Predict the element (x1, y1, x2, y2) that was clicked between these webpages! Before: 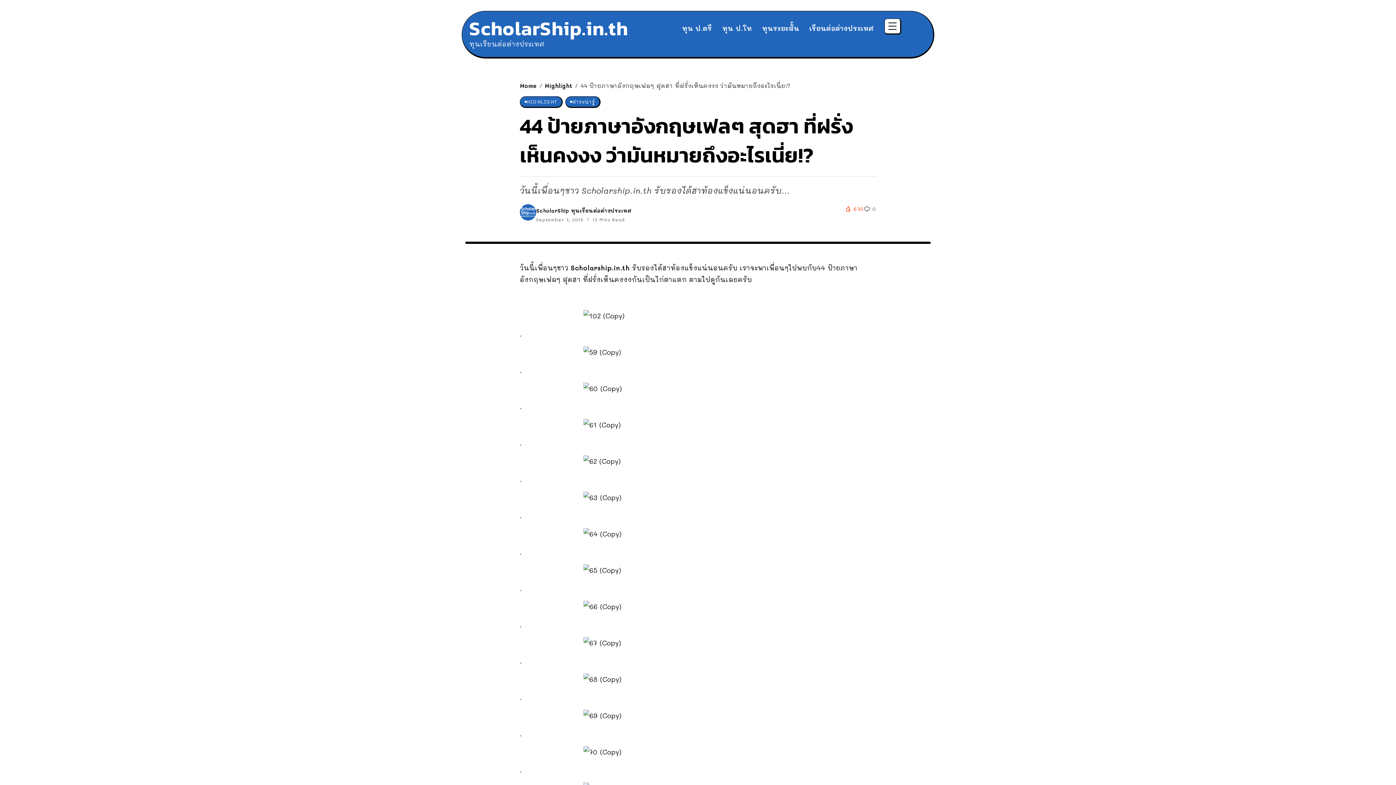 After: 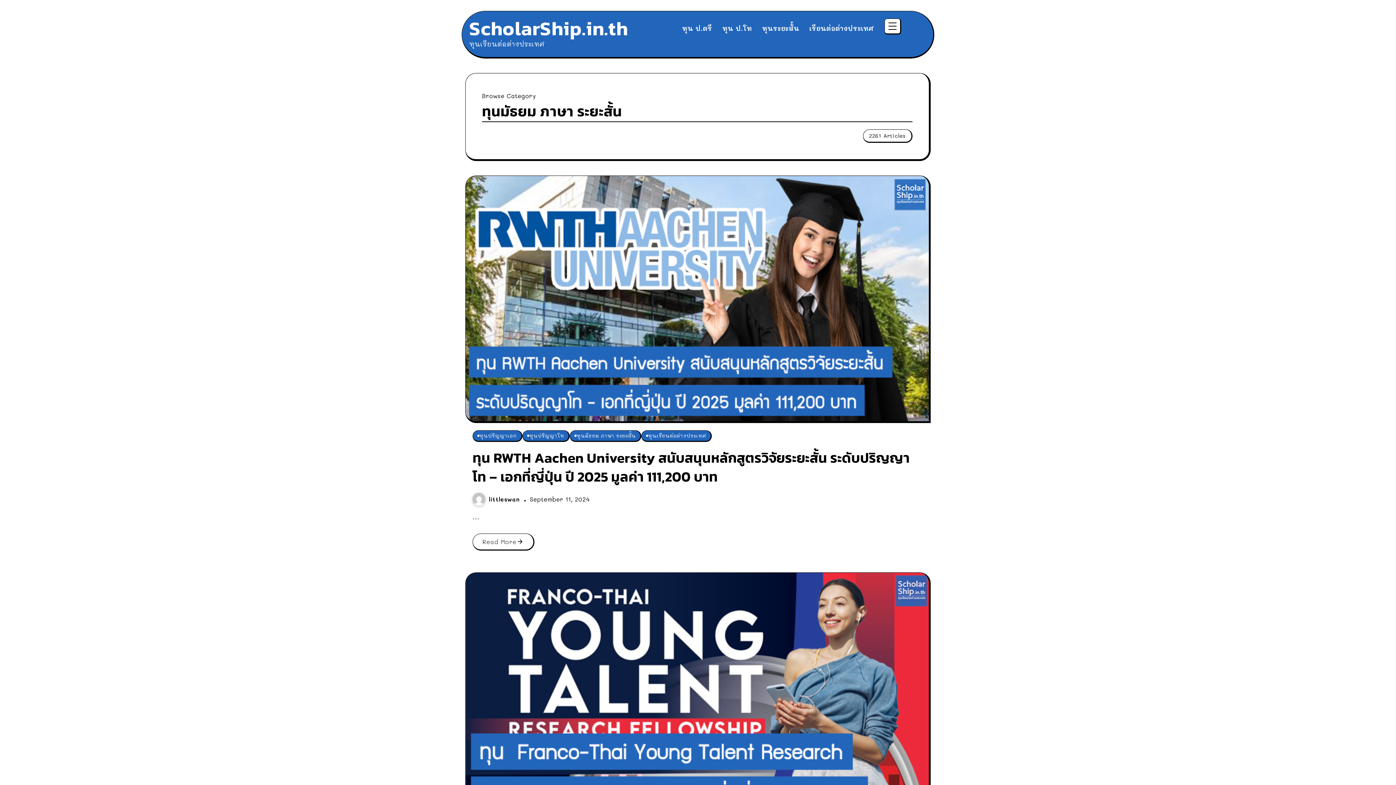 Action: bbox: (759, 21, 802, 34) label: ทุนระยะสั้น